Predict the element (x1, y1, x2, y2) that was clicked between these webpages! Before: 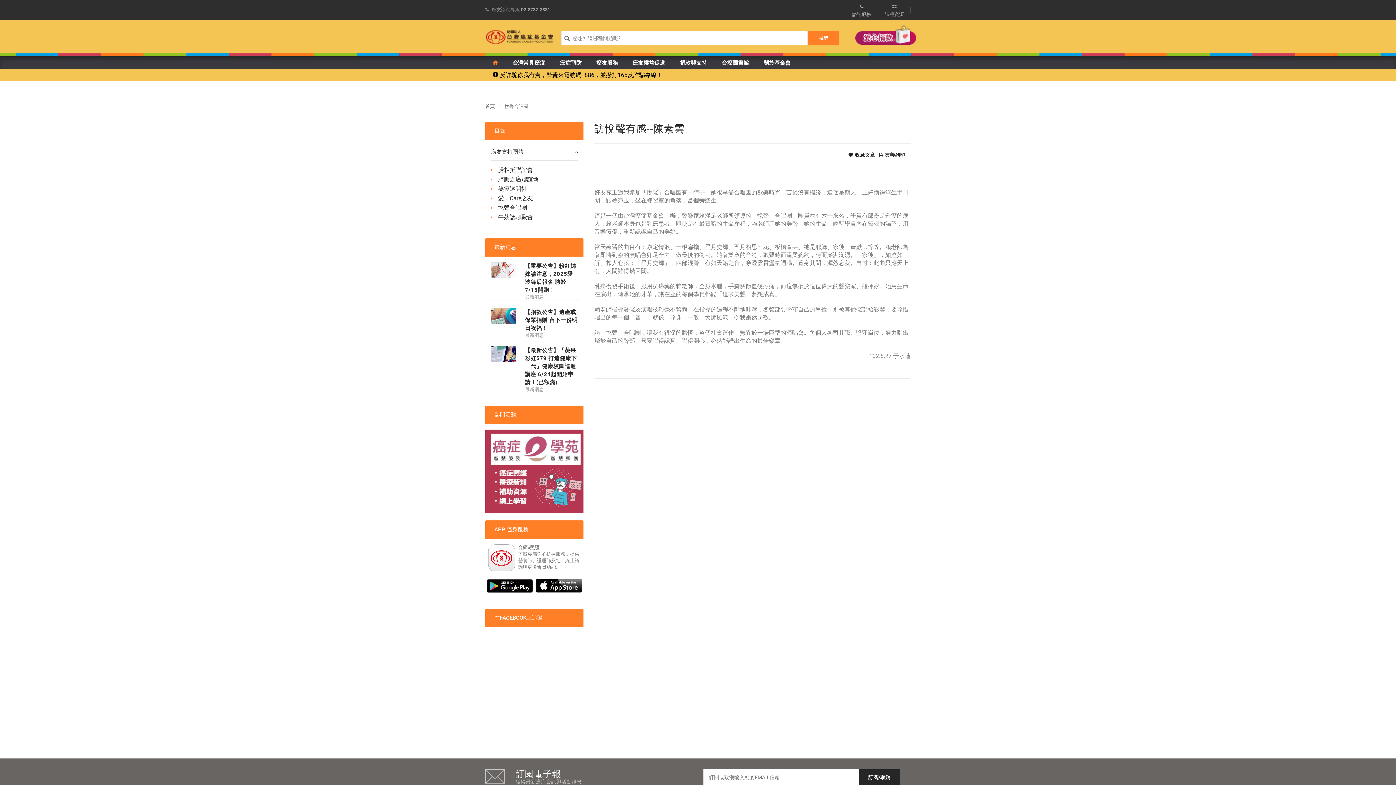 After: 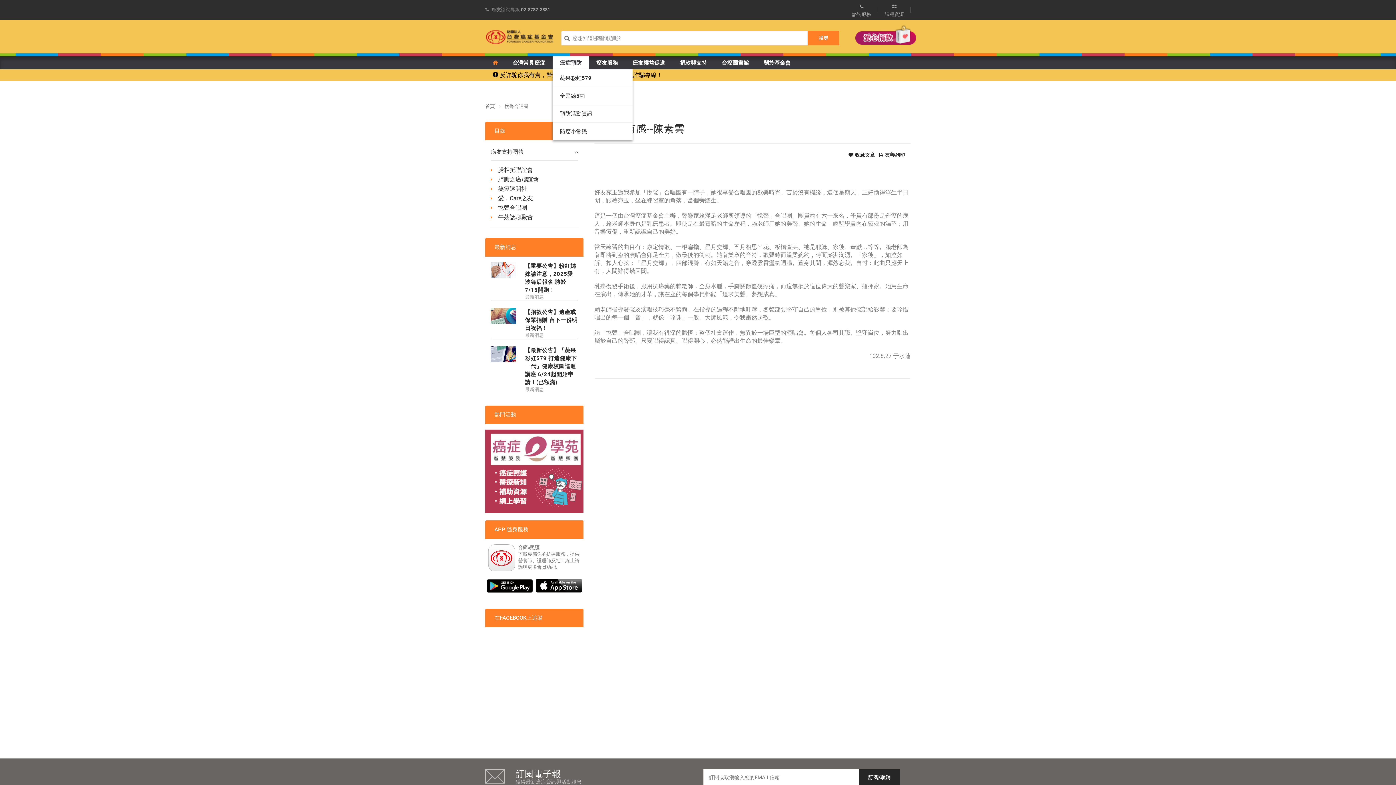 Action: label: 癌症預防 bbox: (552, 56, 589, 69)